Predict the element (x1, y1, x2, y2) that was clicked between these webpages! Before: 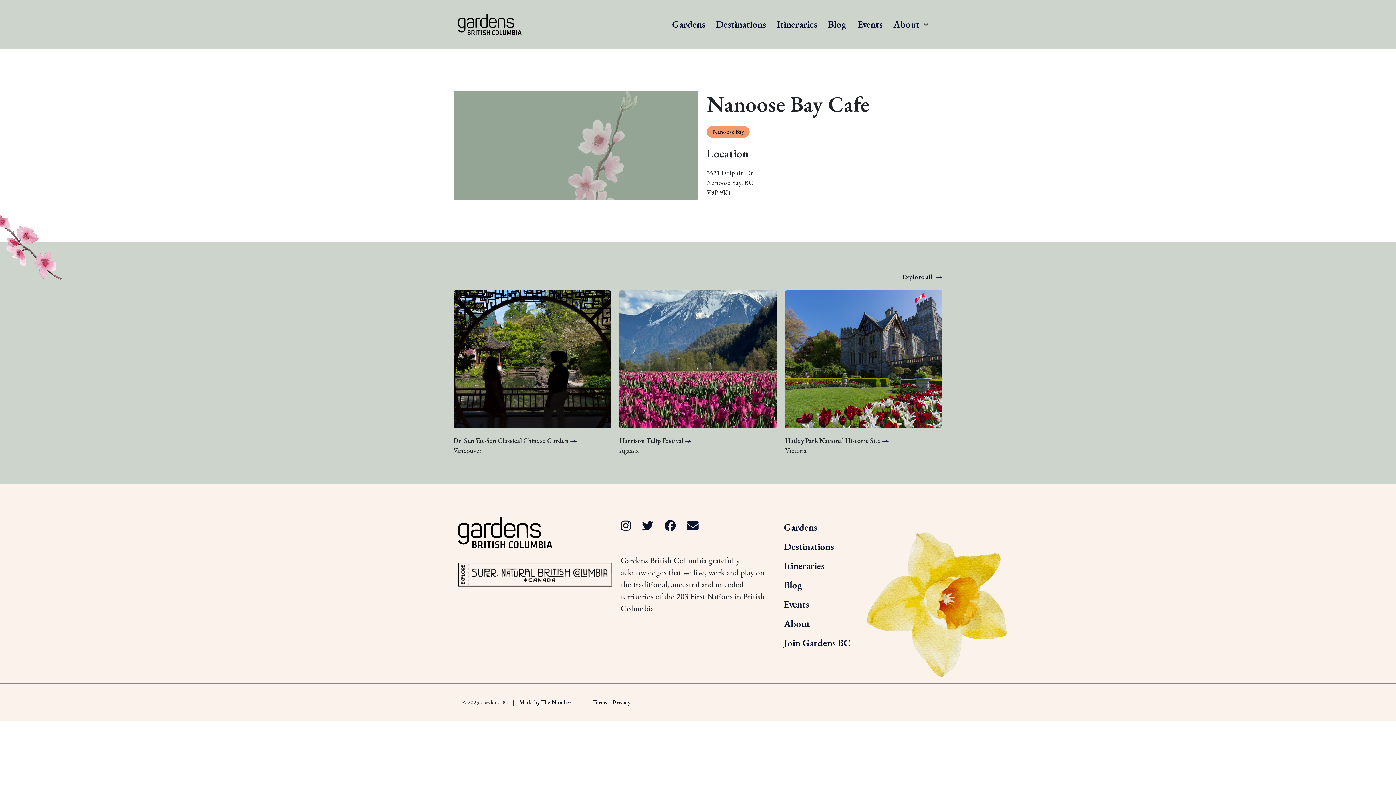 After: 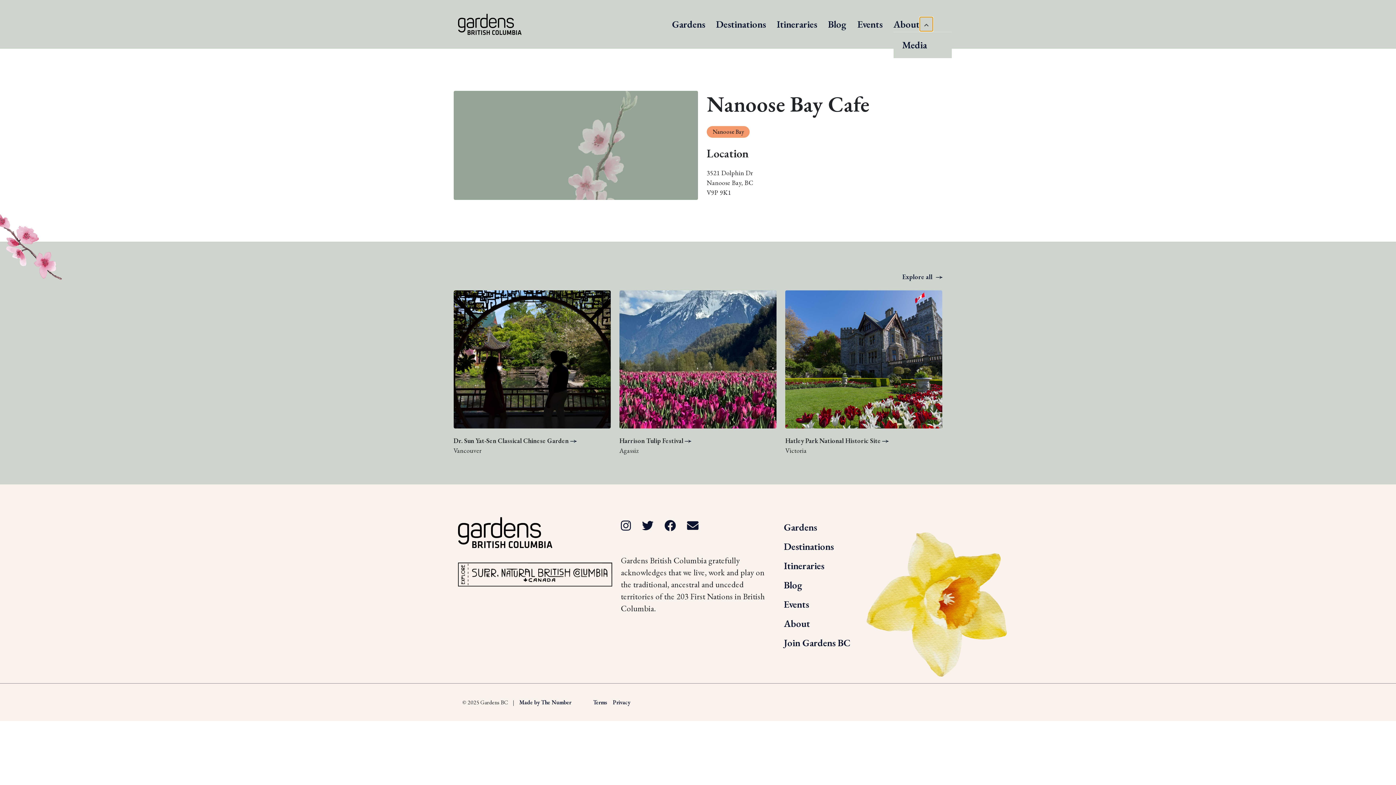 Action: bbox: (919, 17, 932, 31) label: Toggle Dropdown